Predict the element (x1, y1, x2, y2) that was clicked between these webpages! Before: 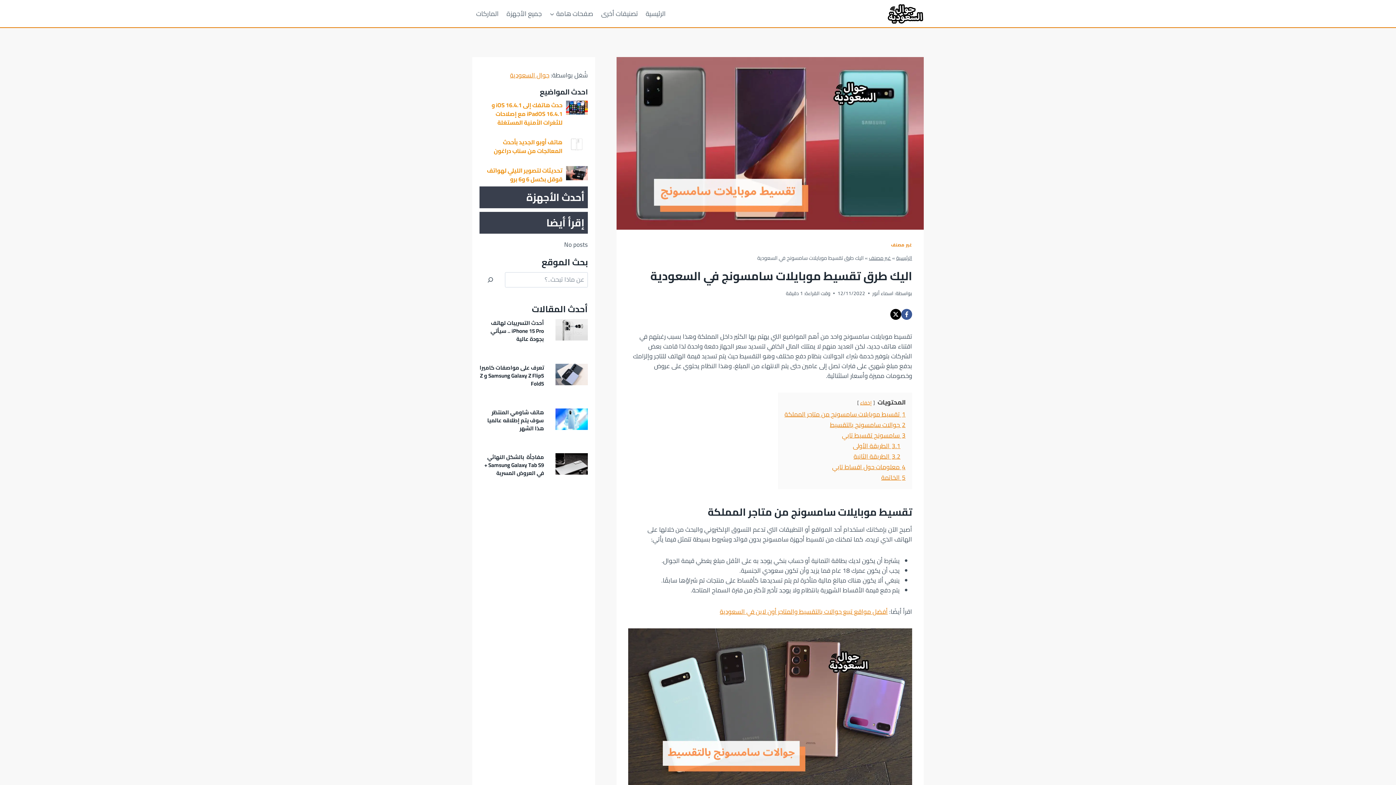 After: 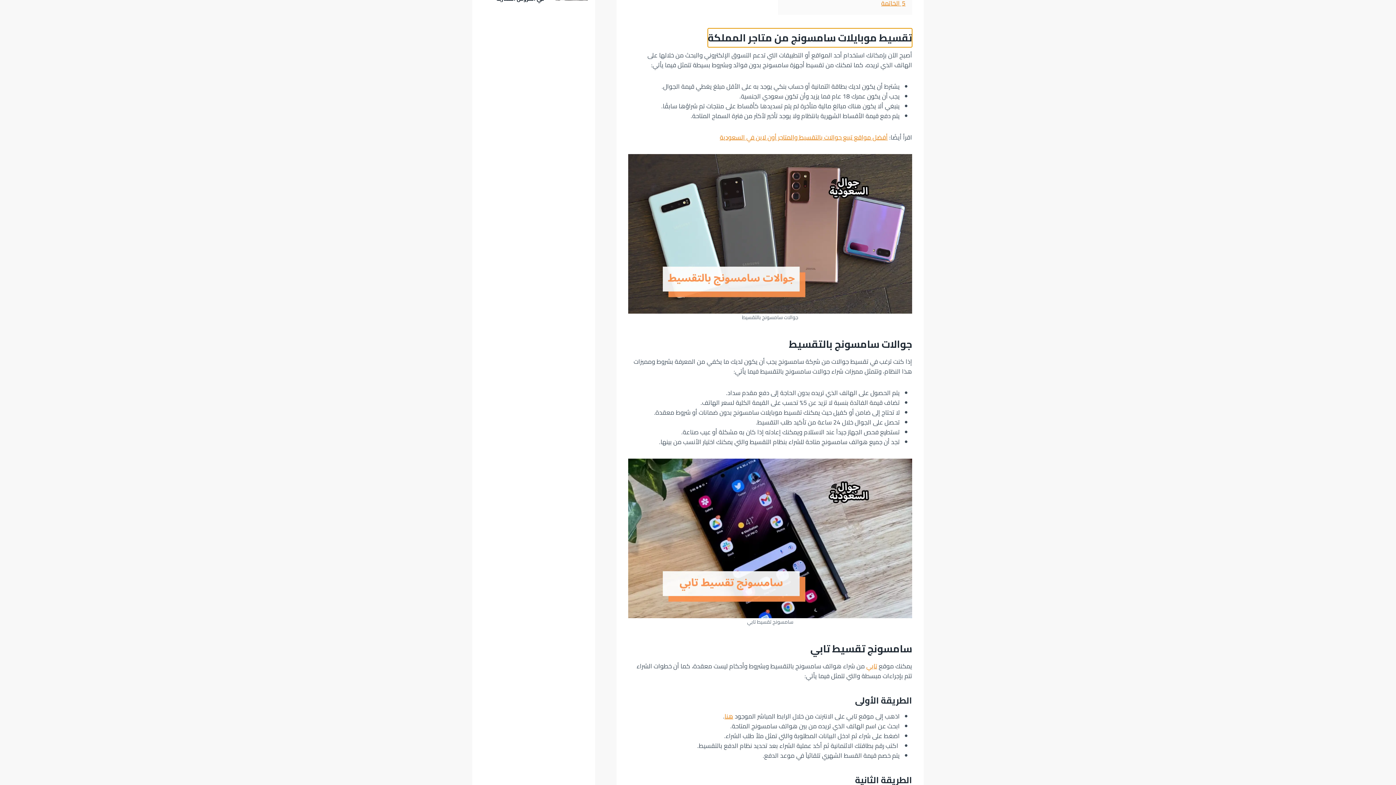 Action: label: 1 تقسيط موبايلات سامسونج من متاجر المملكة bbox: (784, 408, 905, 420)